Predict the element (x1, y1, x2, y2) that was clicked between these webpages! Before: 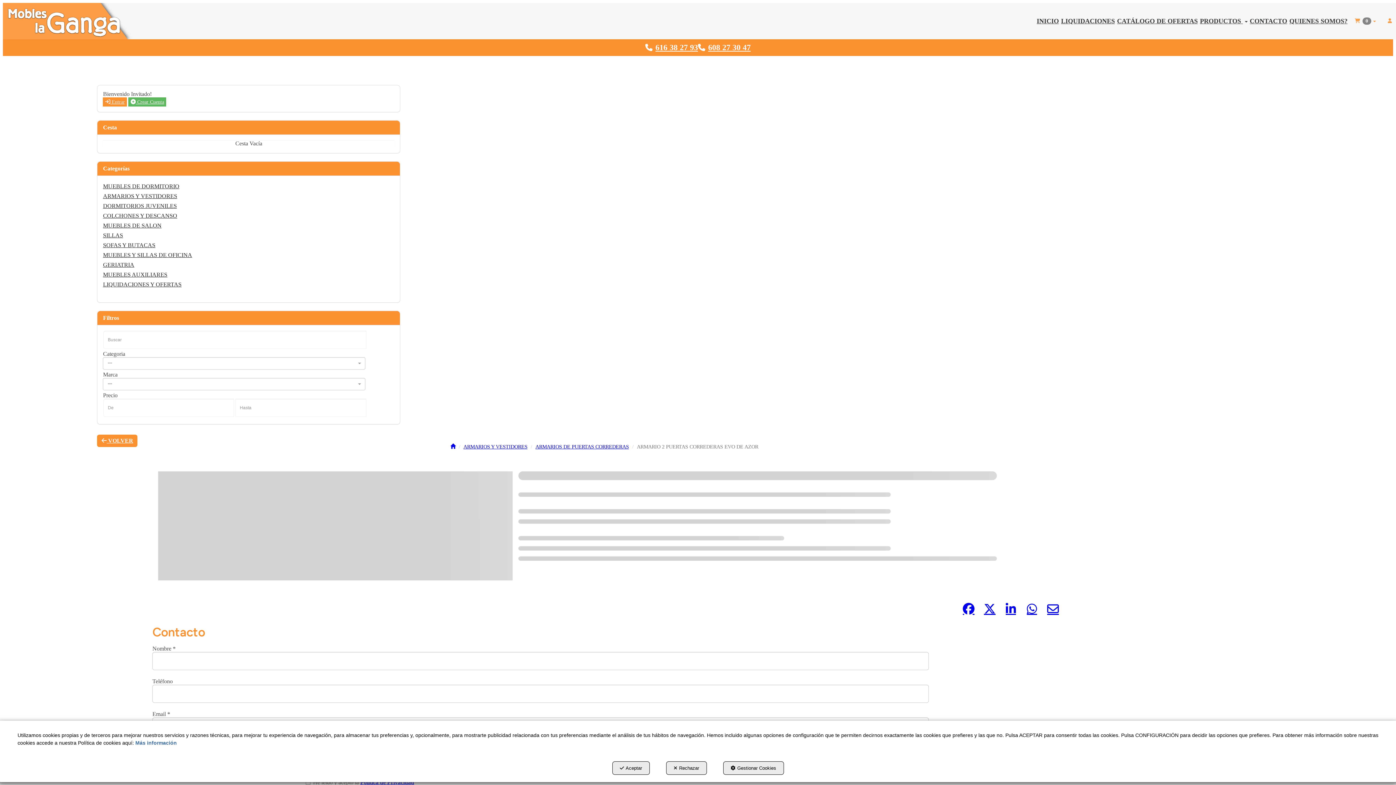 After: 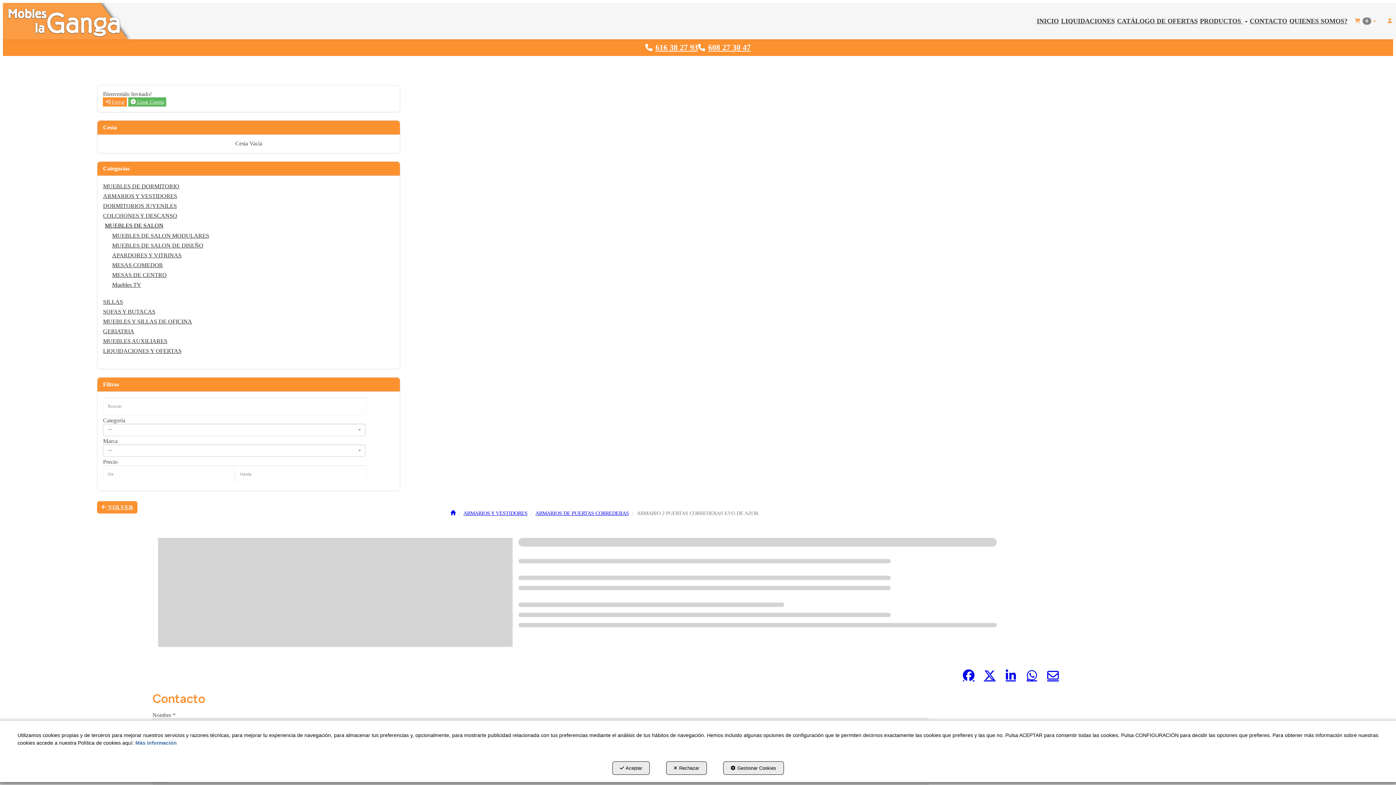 Action: label: MUEBLES DE SALON bbox: (103, 220, 394, 230)